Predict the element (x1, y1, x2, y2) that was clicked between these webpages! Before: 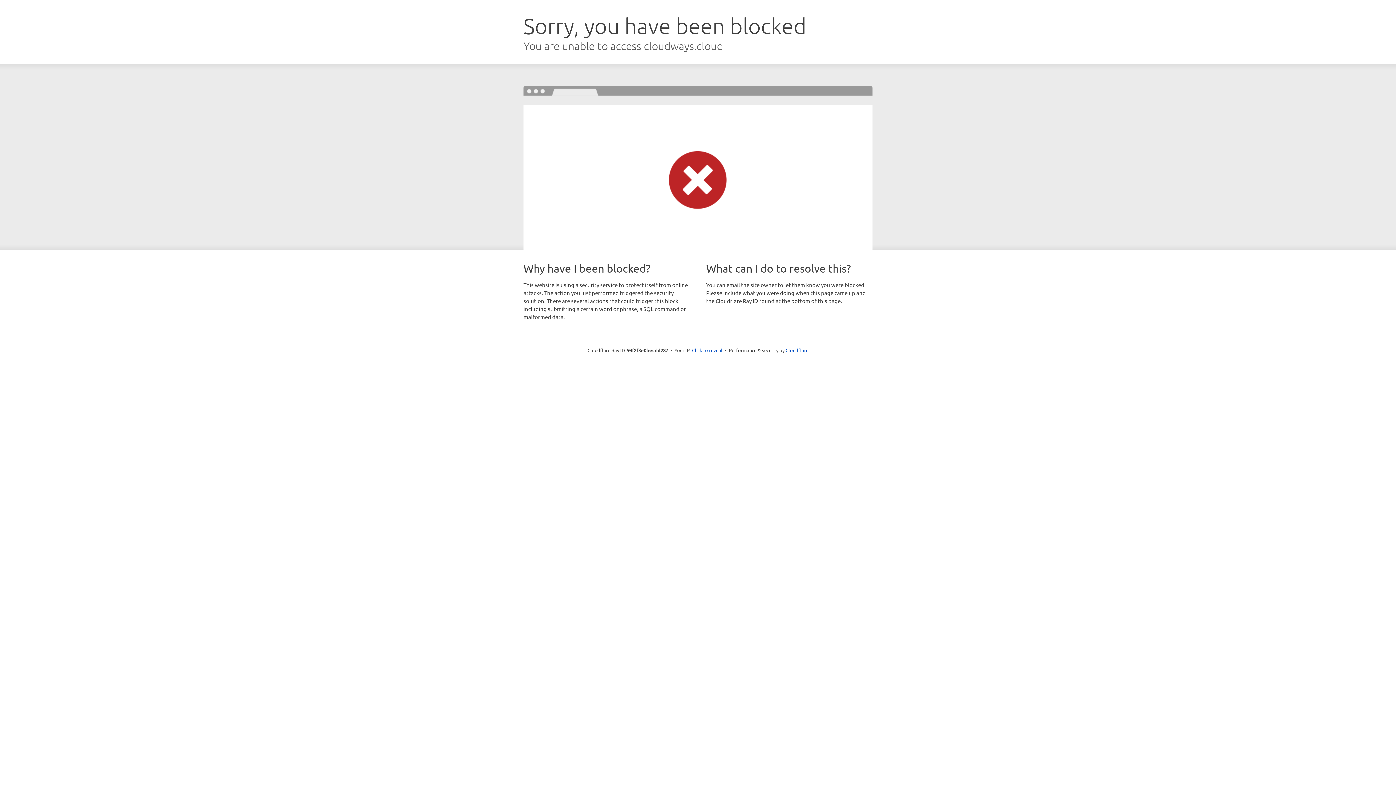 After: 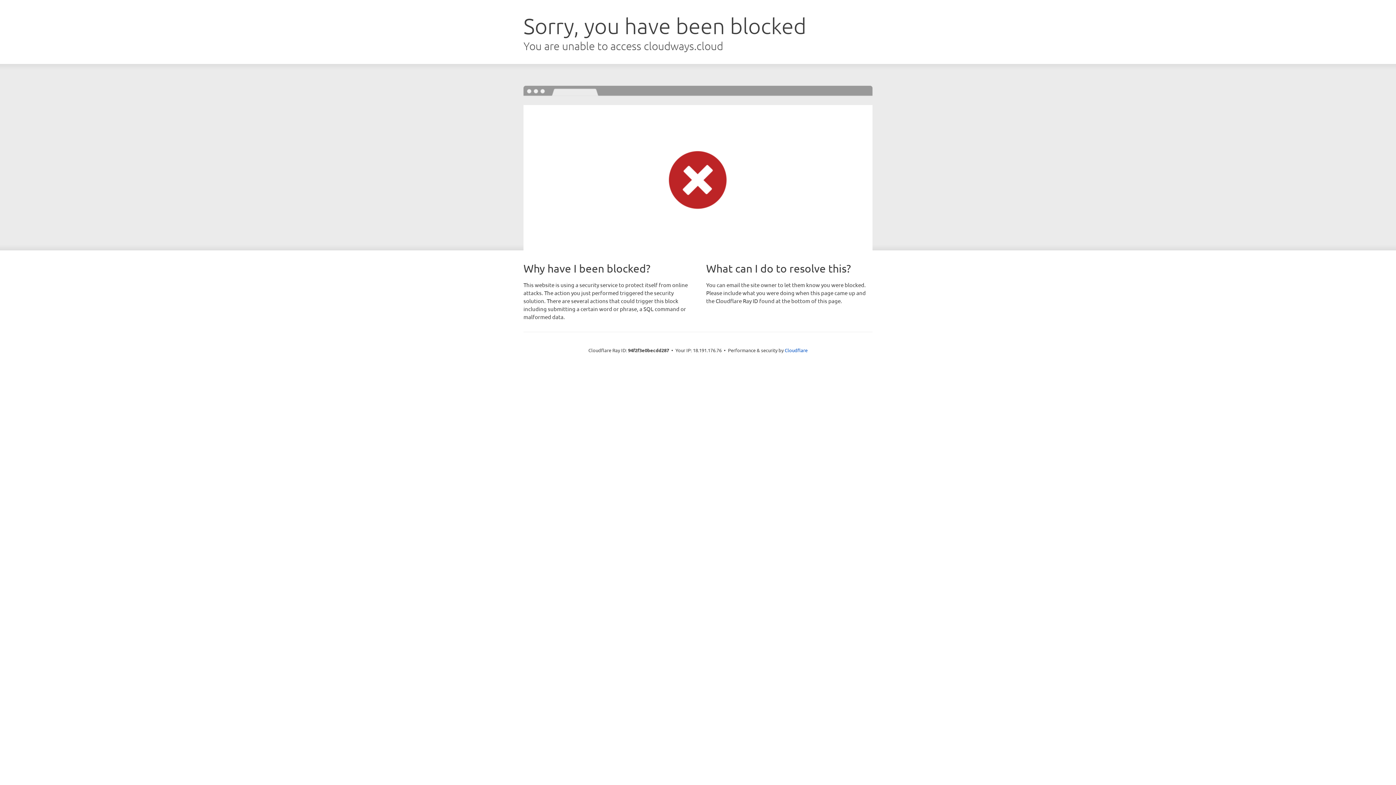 Action: bbox: (692, 346, 722, 353) label: Click to reveal